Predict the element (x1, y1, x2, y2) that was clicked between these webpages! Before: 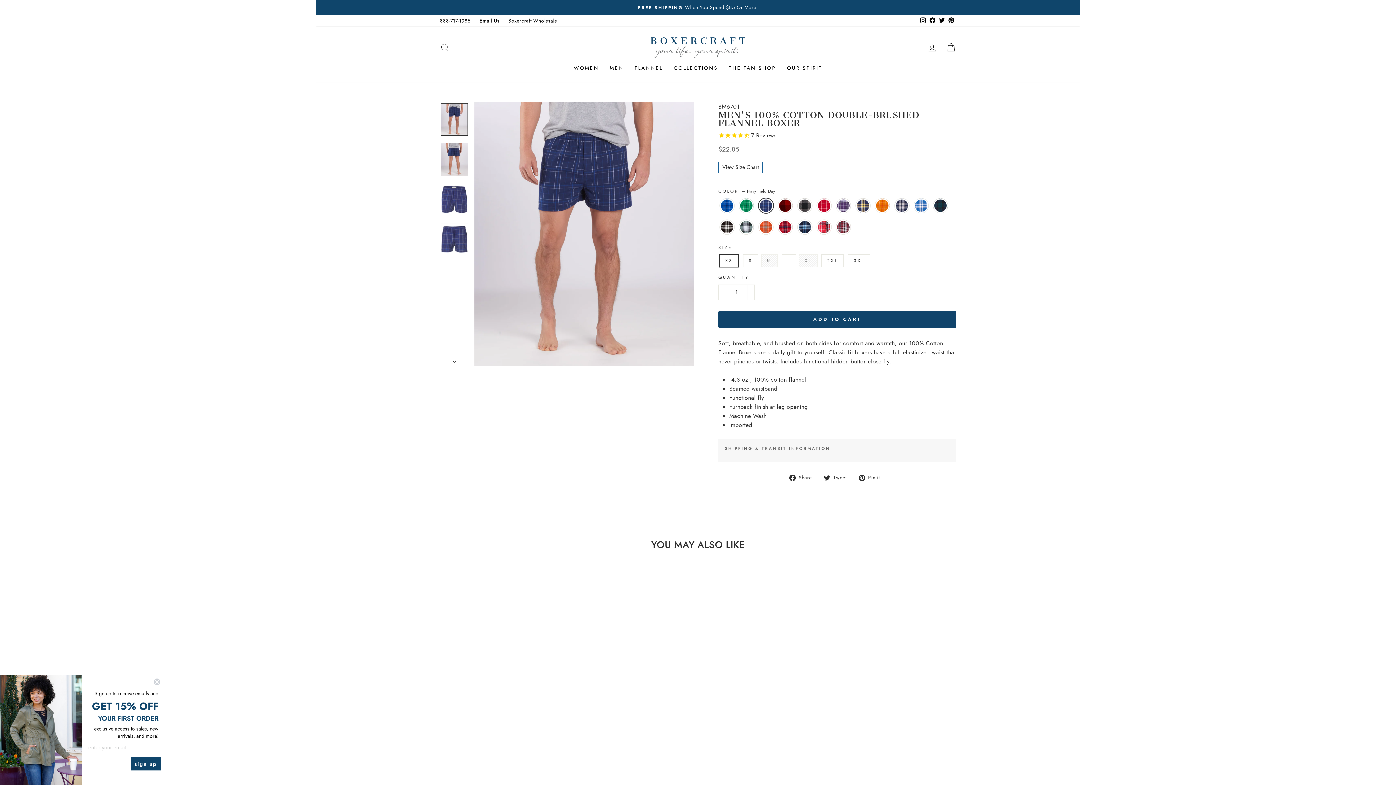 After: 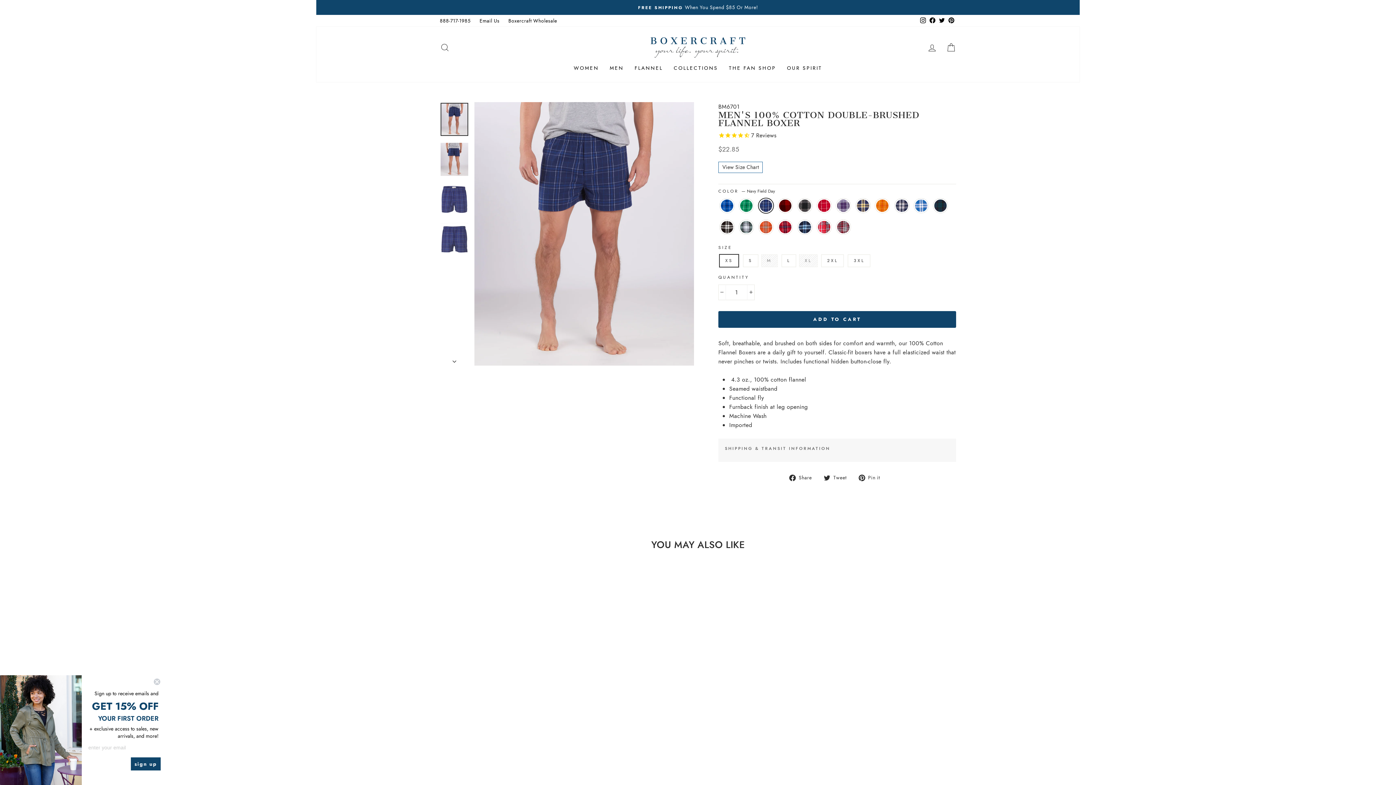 Action: bbox: (858, 472, 885, 482) label:  Pin it
Pin on Pinterest